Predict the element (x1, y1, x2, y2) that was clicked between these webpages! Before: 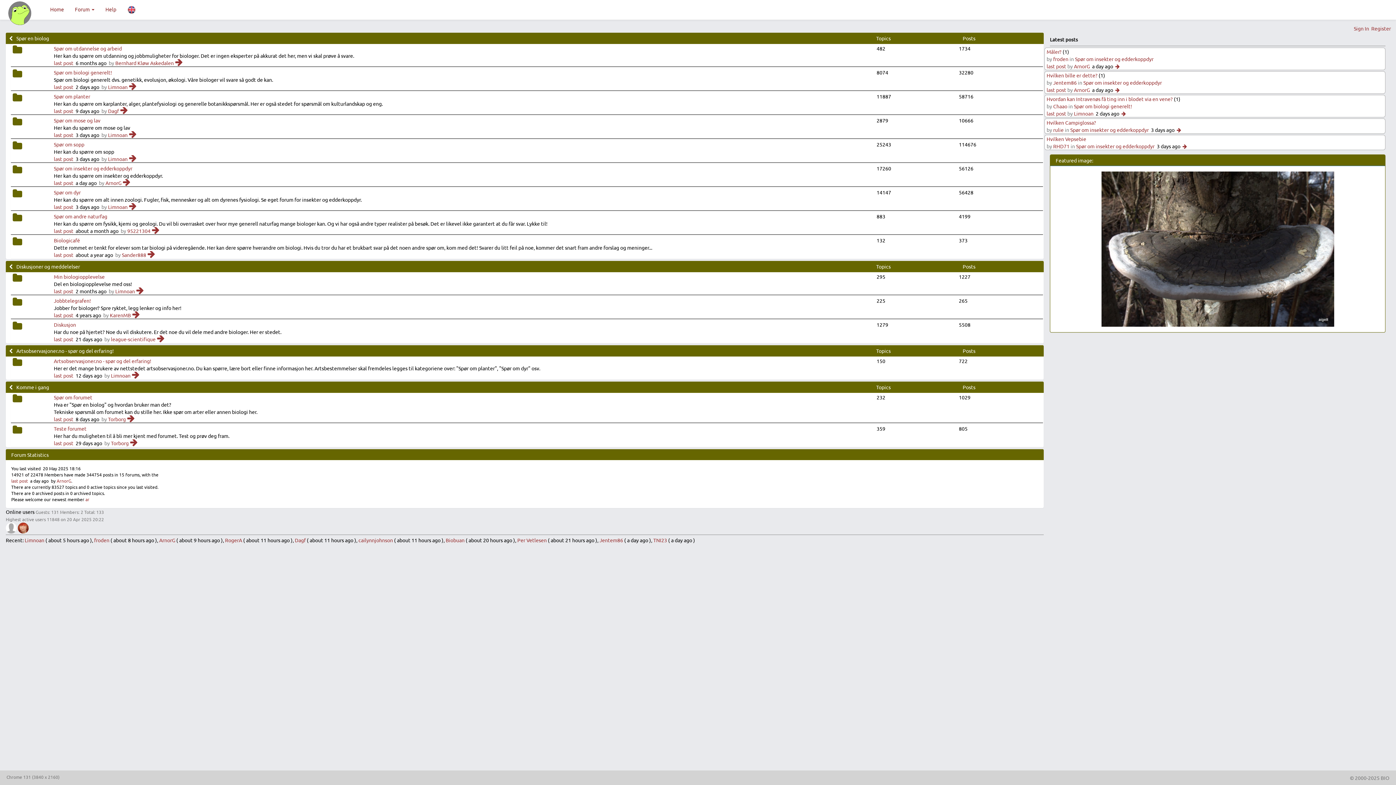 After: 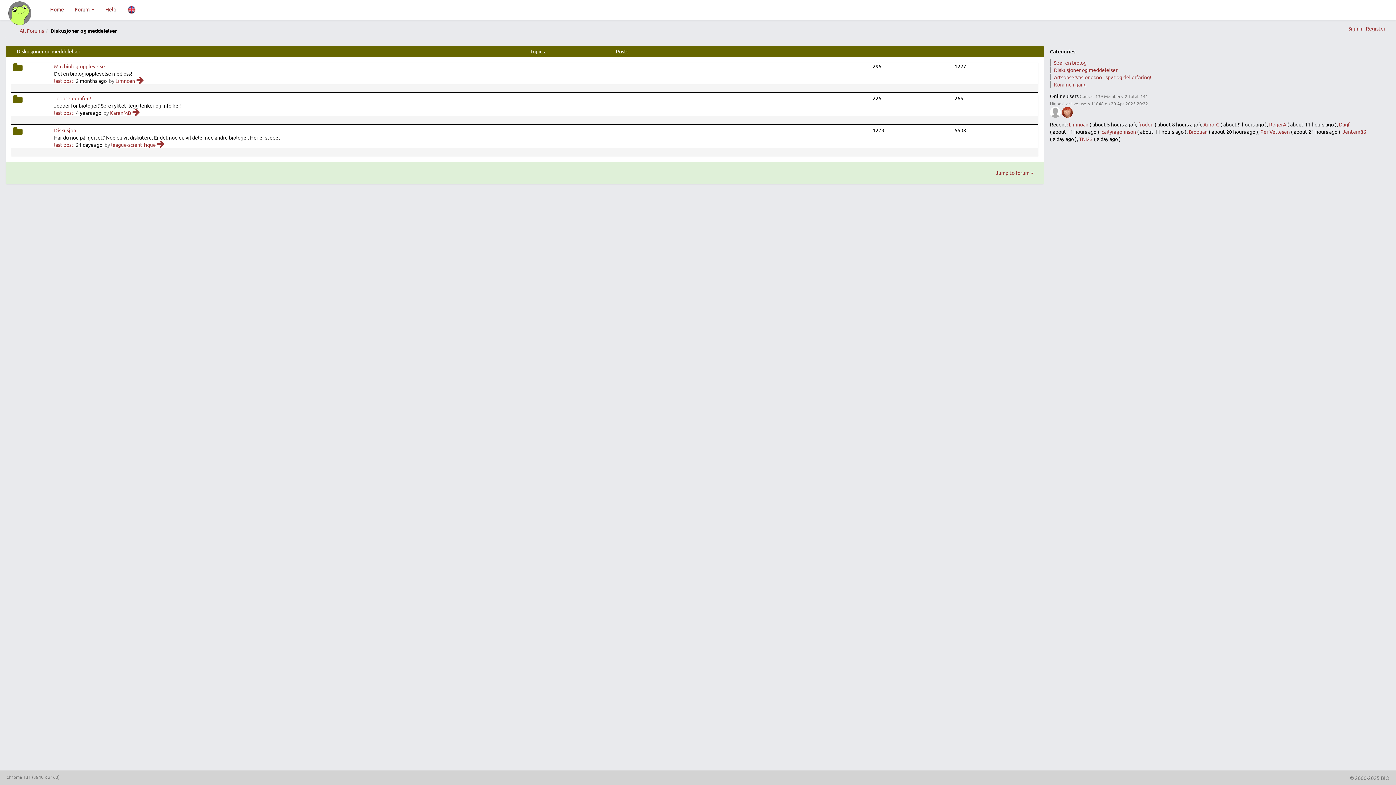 Action: label: Diskusjoner og meddelelser bbox: (15, 335, 79, 342)